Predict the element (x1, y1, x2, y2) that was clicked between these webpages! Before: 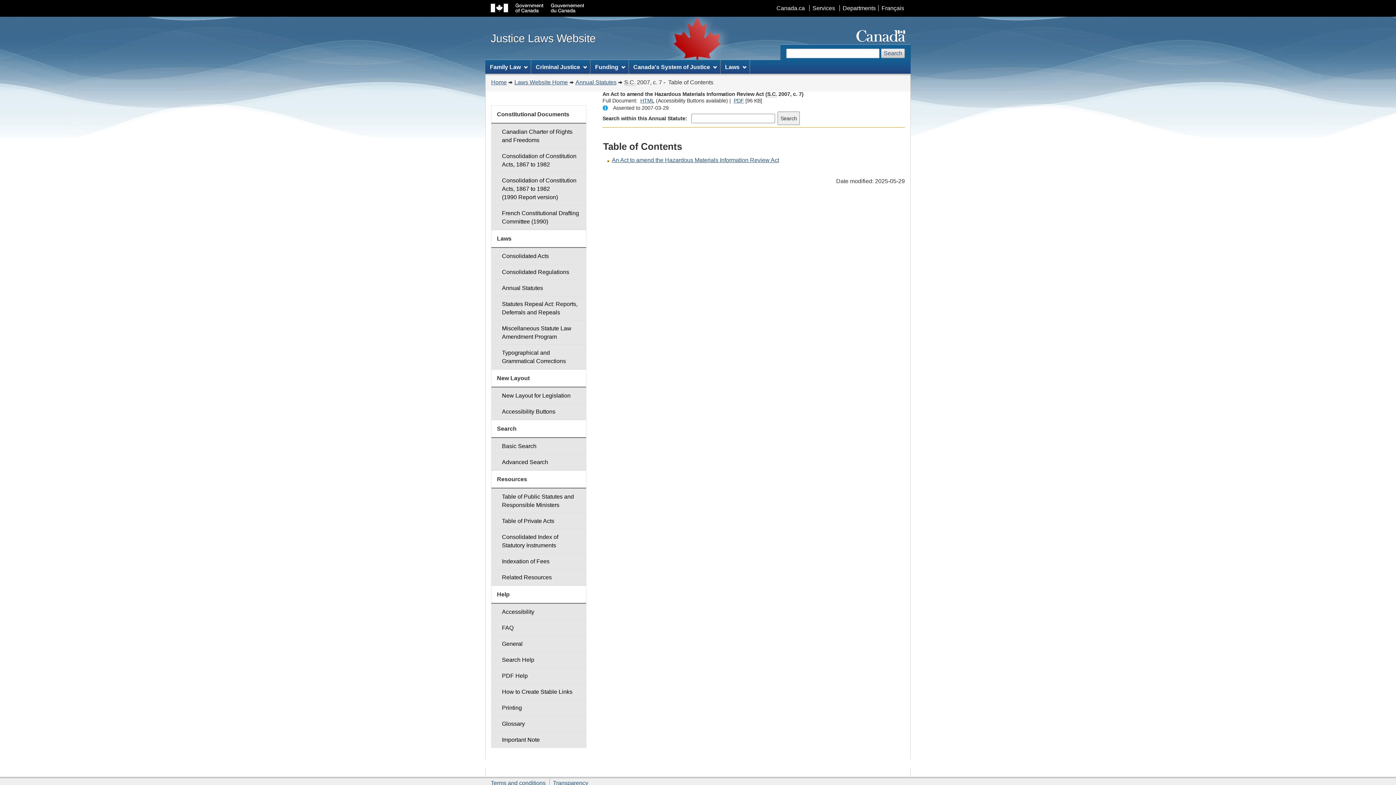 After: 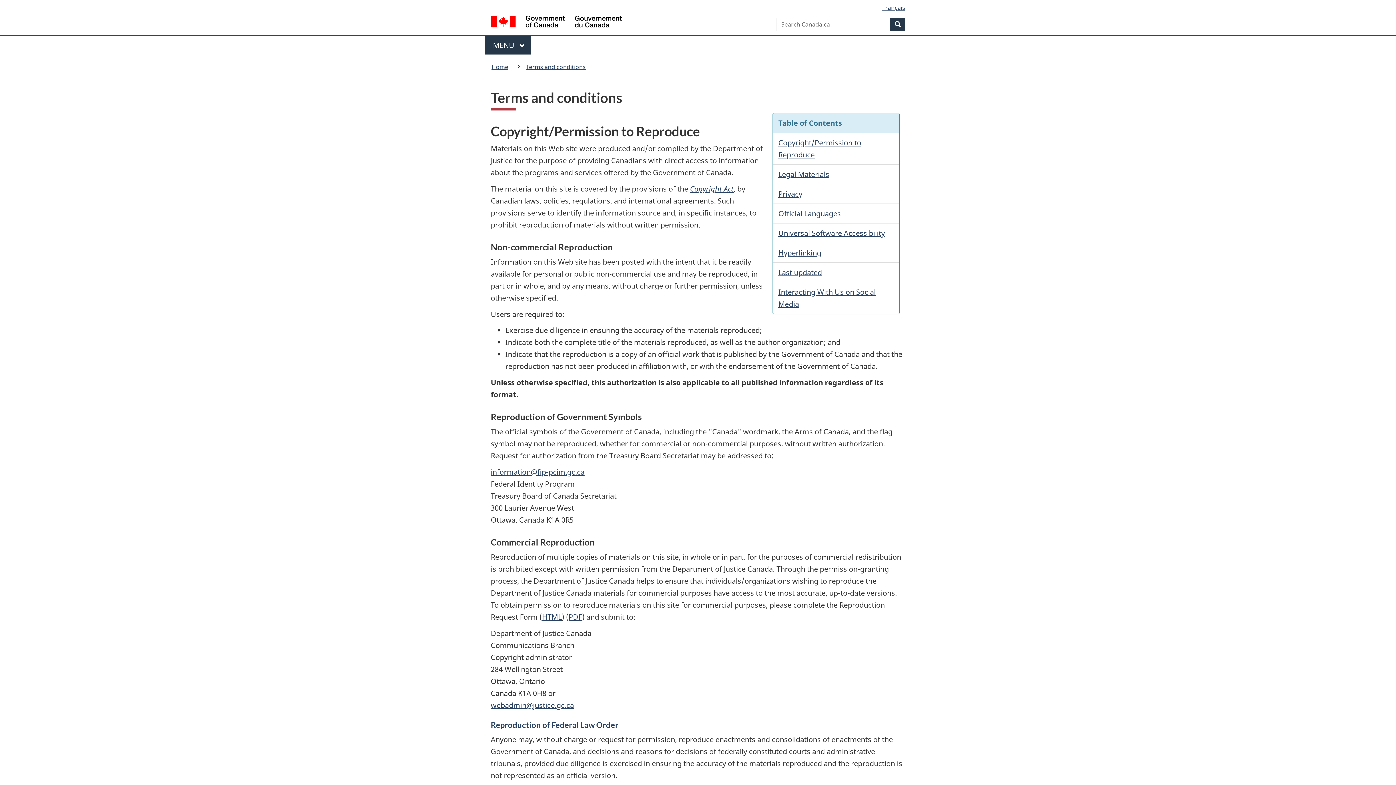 Action: bbox: (490, 780, 545, 786) label: Terms and conditions